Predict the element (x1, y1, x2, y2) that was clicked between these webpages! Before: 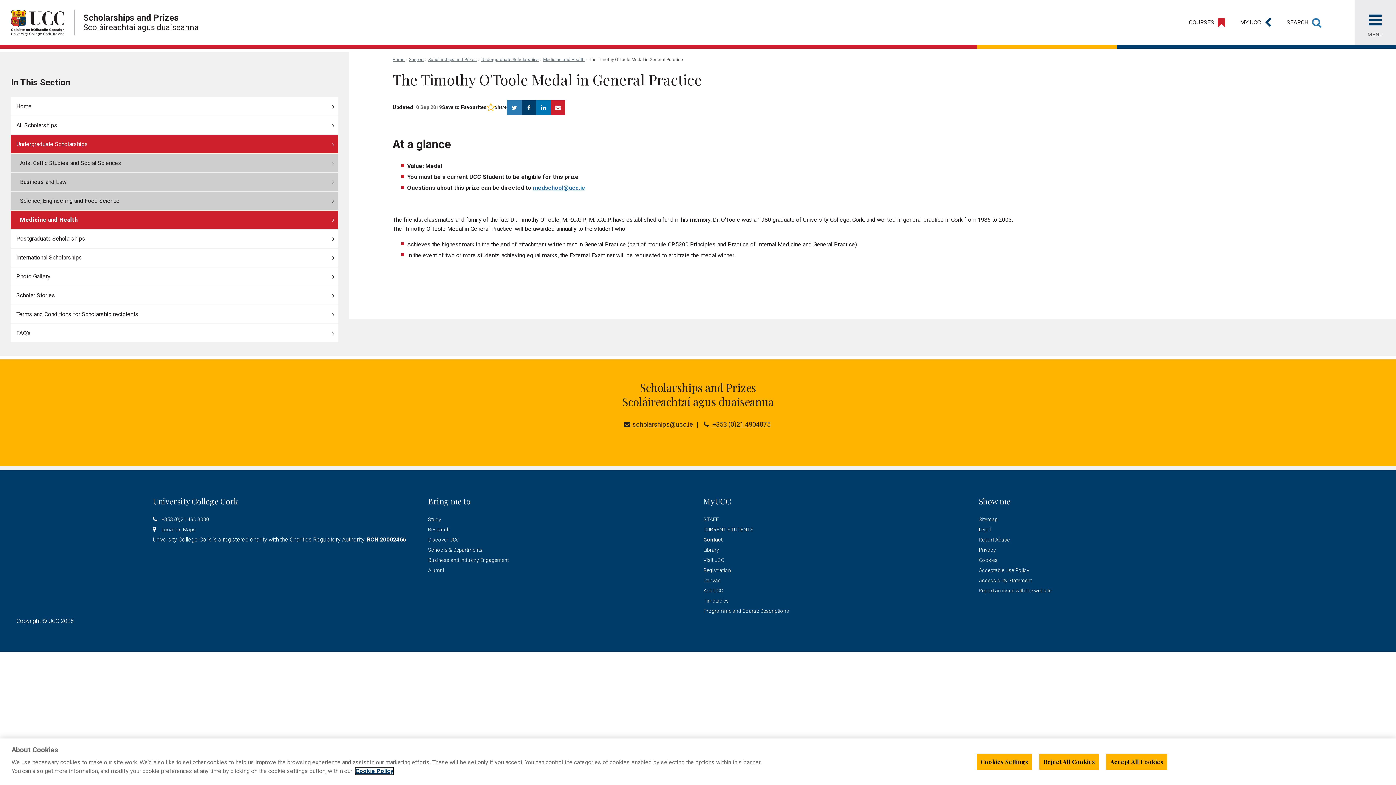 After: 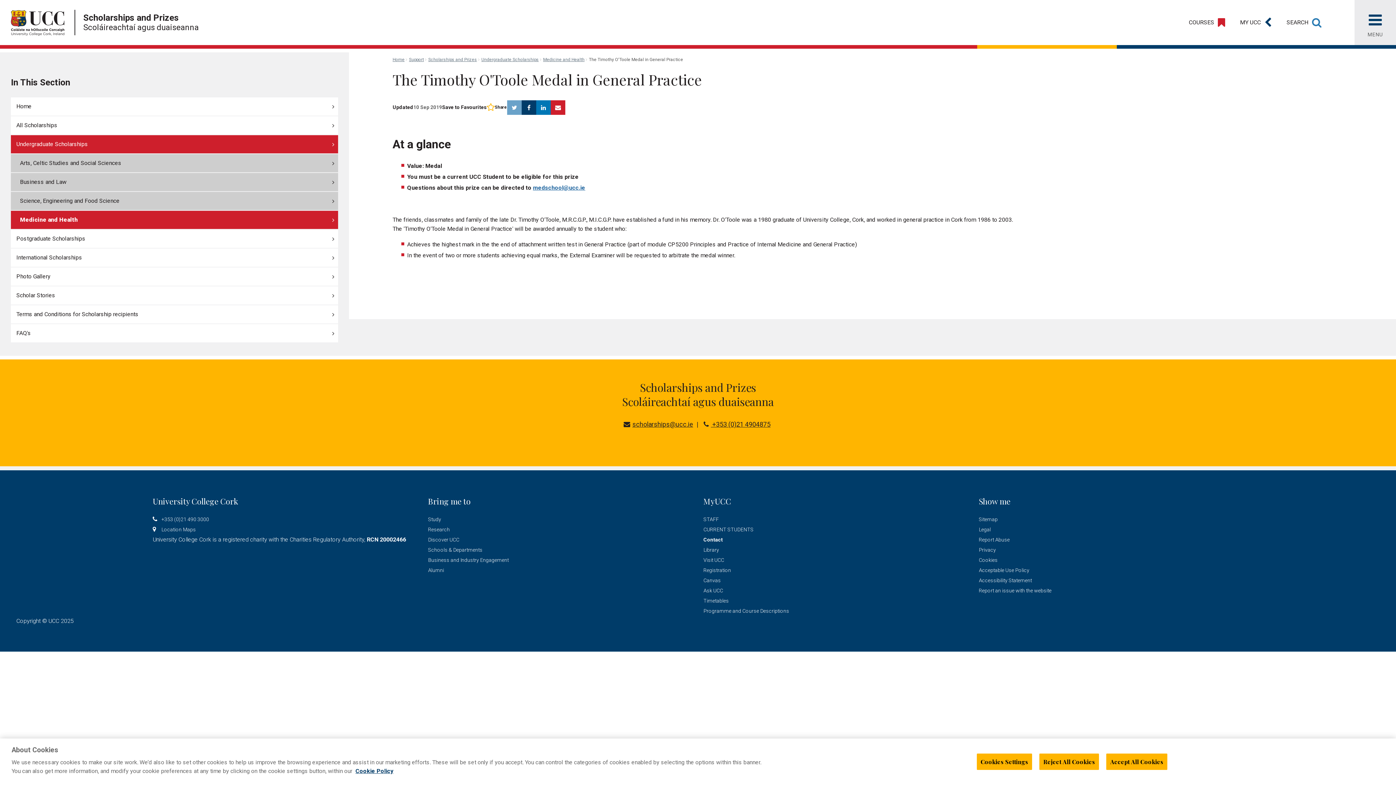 Action: bbox: (507, 100, 521, 114) label: 	
Twitter